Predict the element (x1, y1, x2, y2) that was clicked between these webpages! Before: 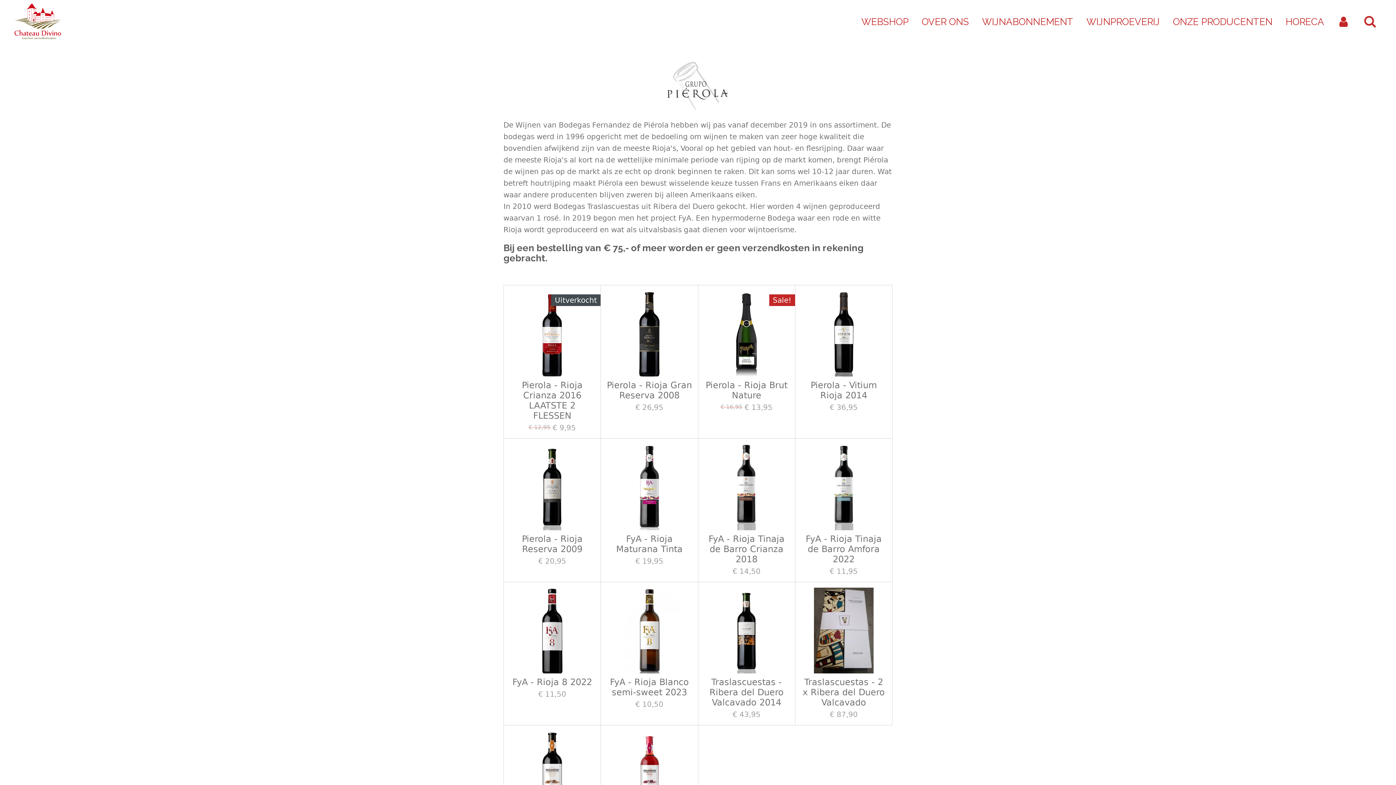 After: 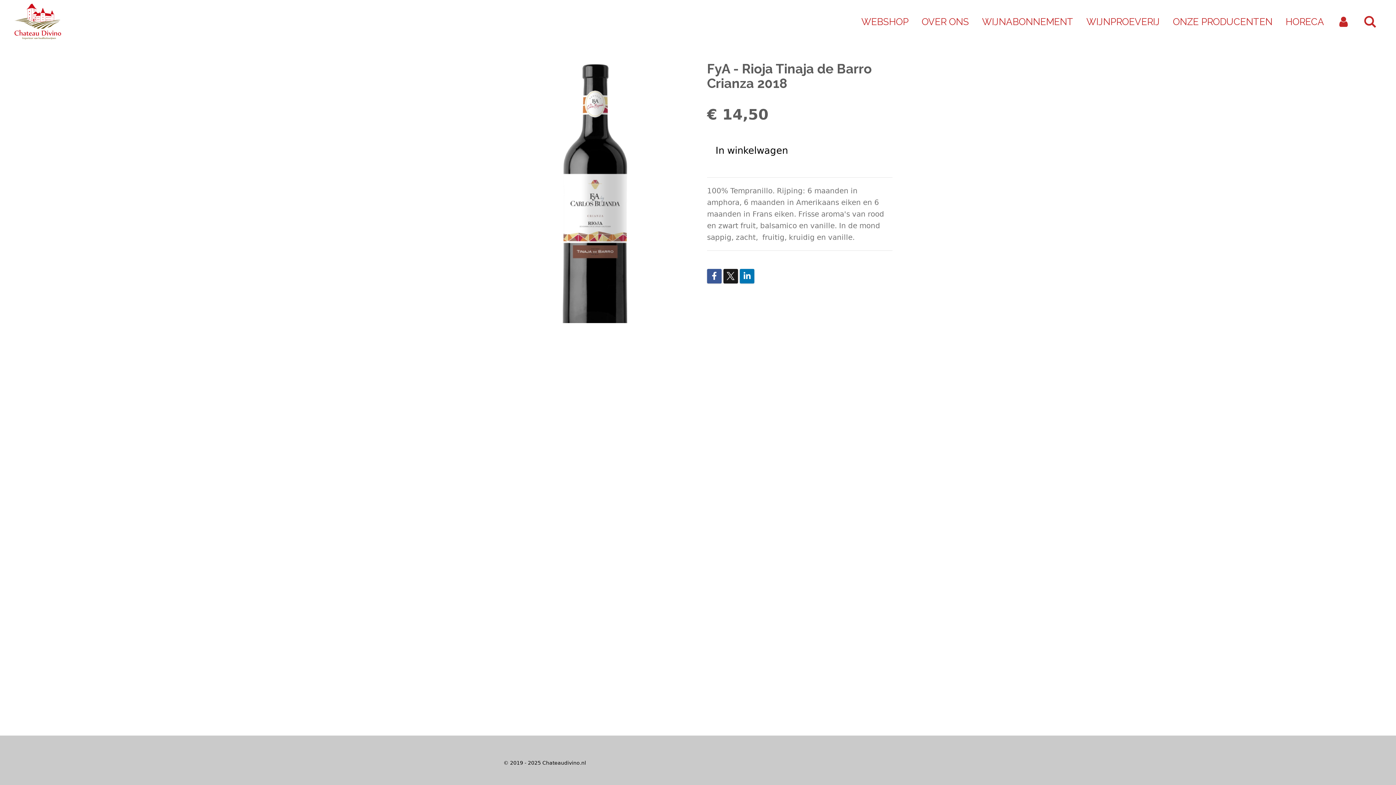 Action: bbox: (703, 444, 789, 530)